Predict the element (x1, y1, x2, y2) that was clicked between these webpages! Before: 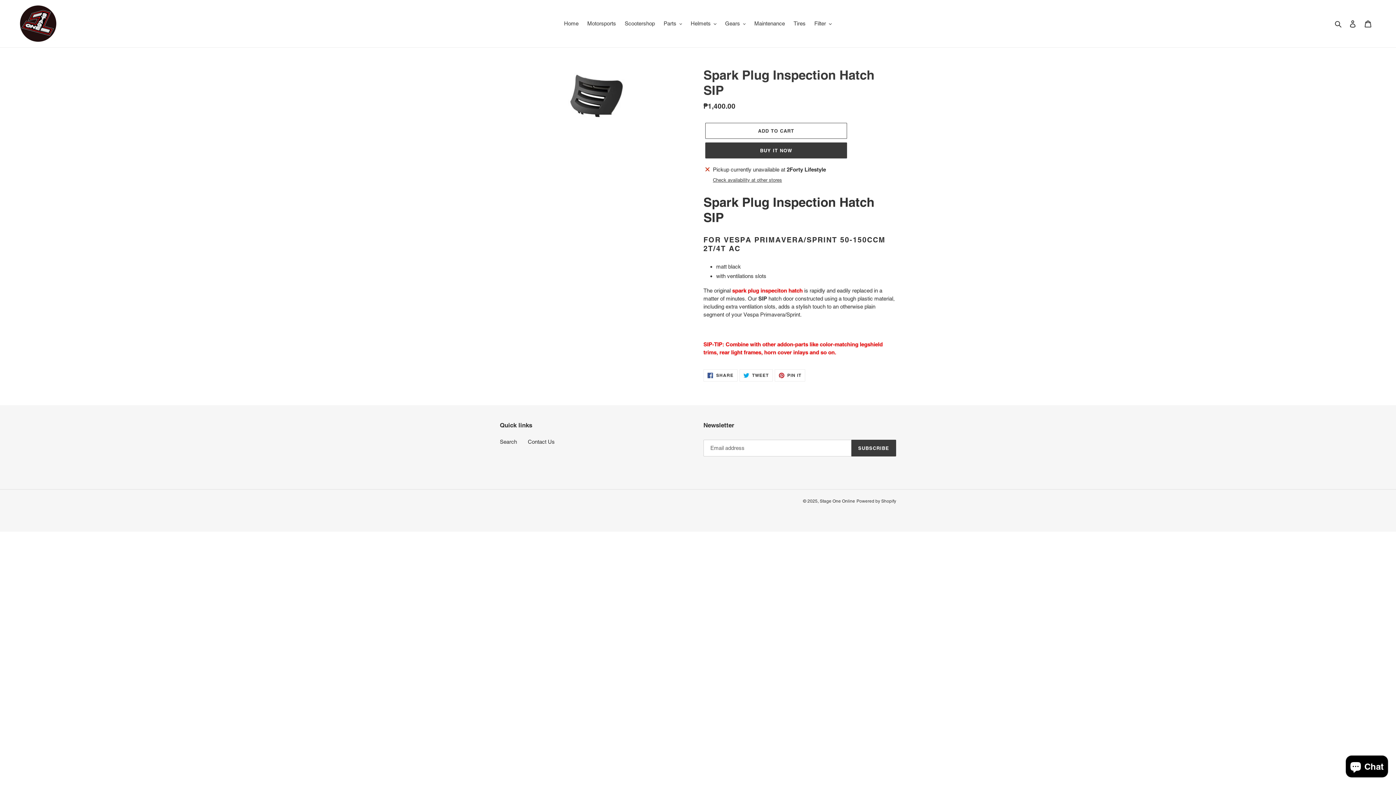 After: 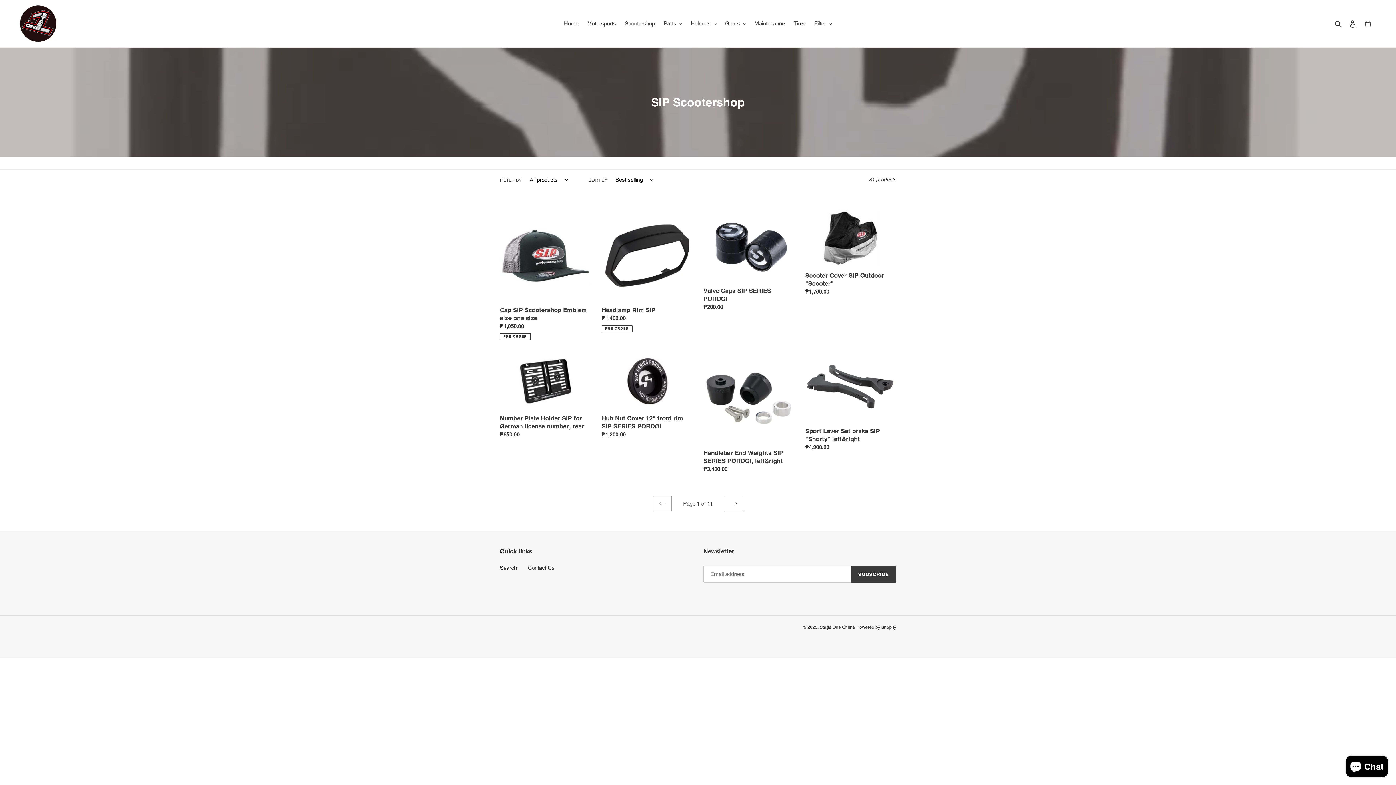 Action: bbox: (621, 18, 658, 28) label: Scootershop